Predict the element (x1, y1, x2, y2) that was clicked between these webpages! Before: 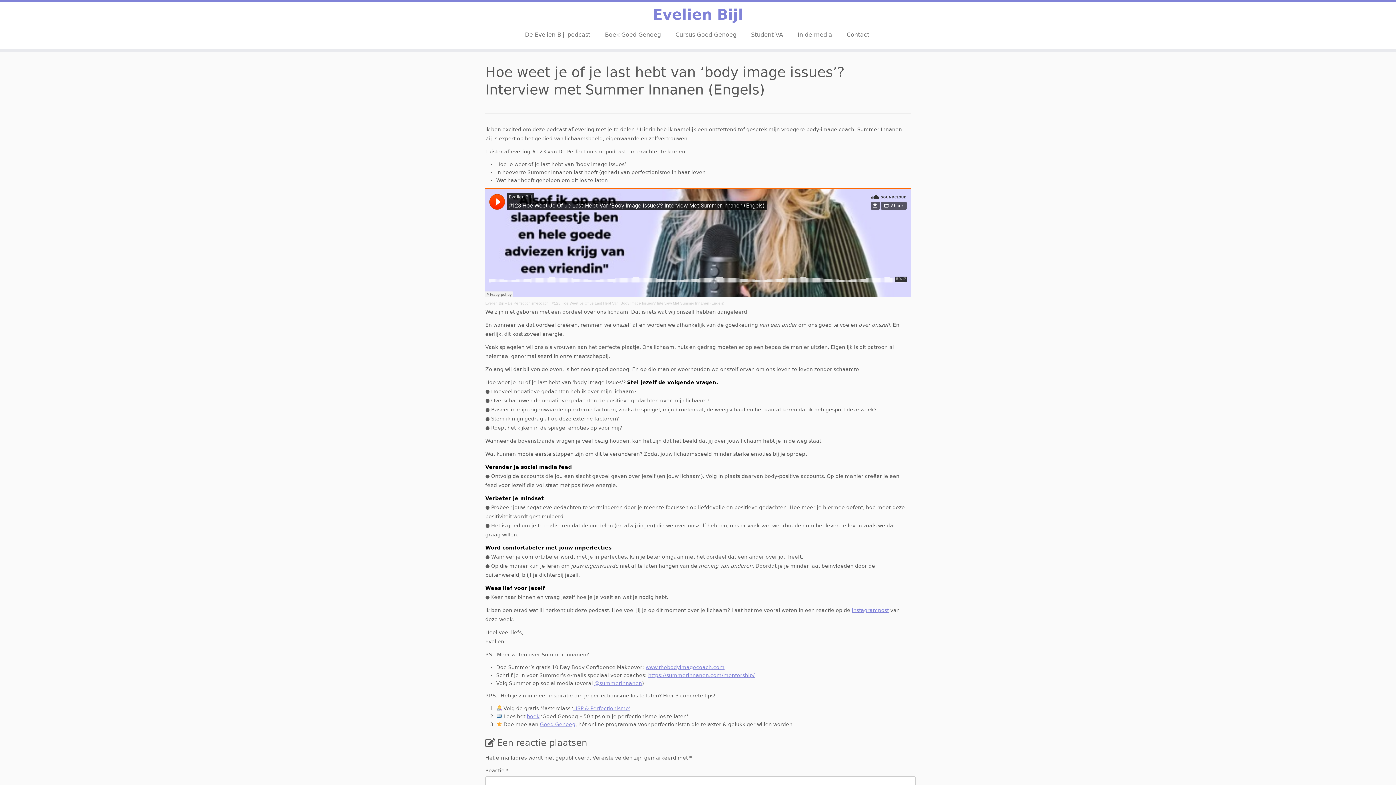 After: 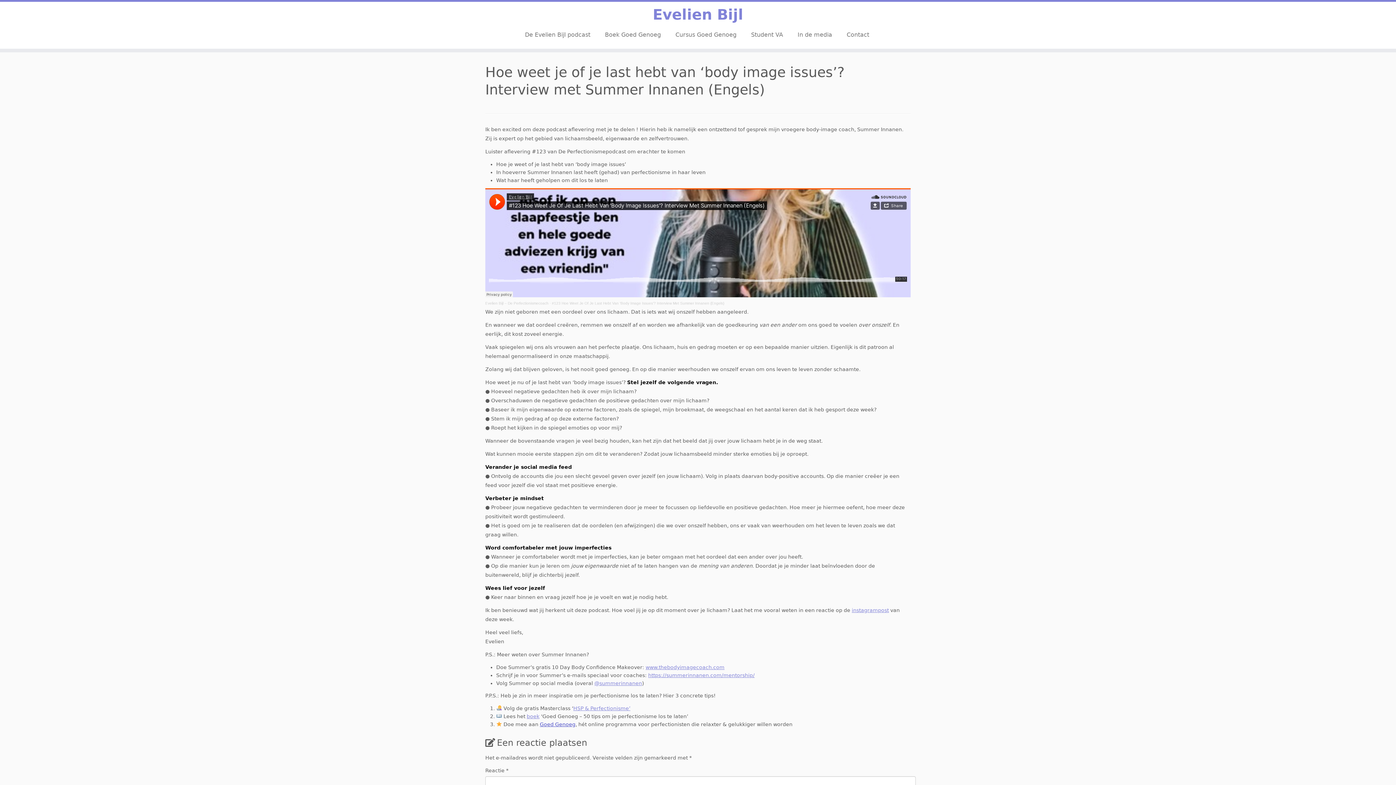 Action: bbox: (539, 721, 575, 727) label: Goed Genoeg